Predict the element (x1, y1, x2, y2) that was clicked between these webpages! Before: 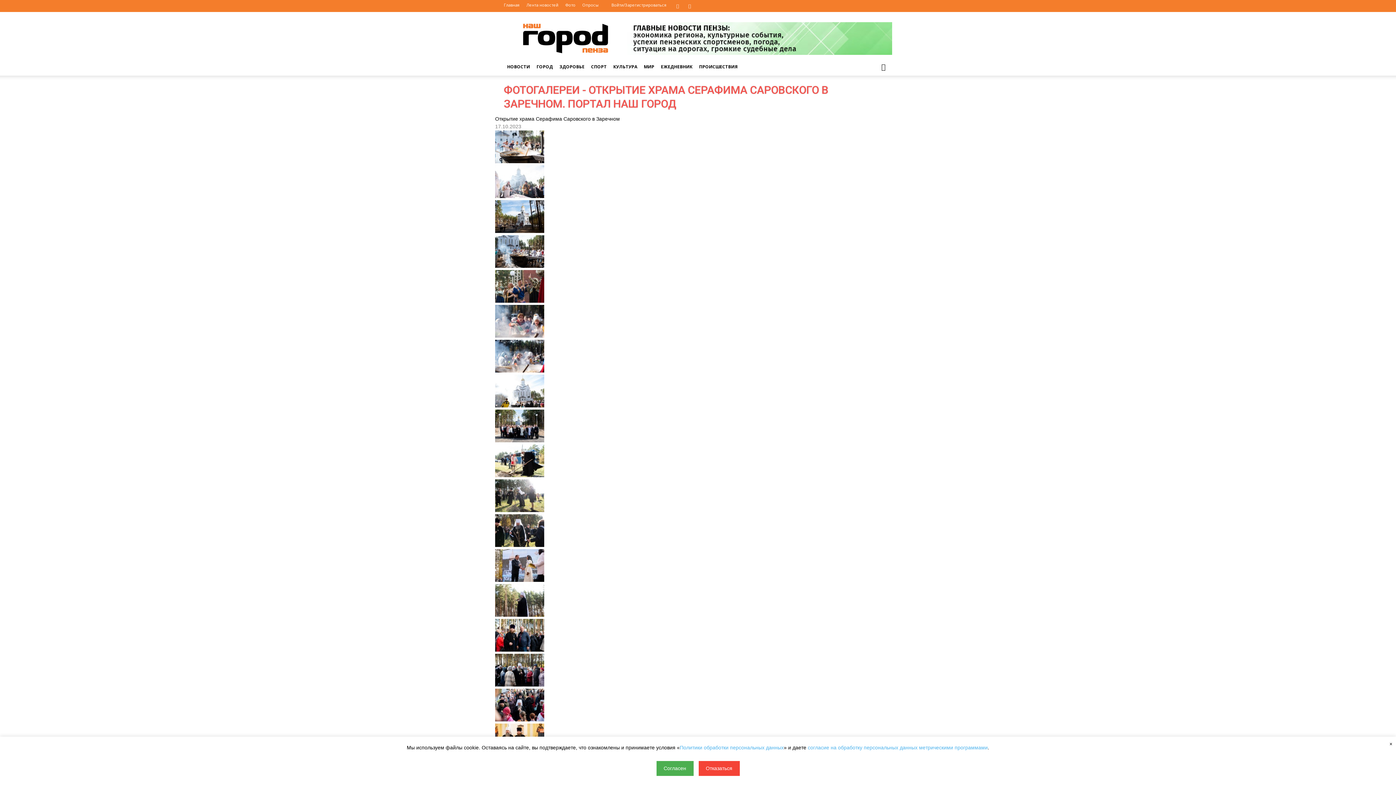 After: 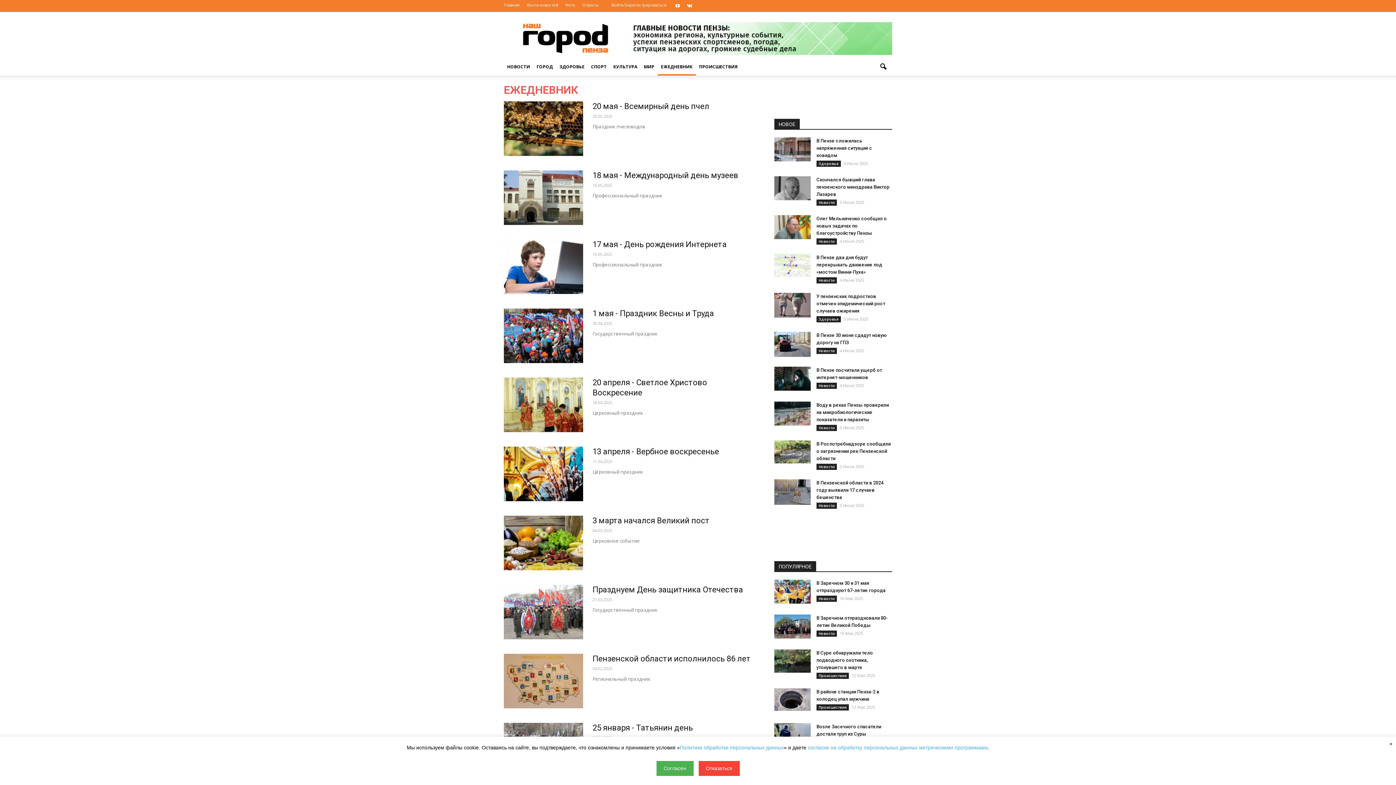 Action: label: ЕЖЕДНЕВНИК bbox: (657, 63, 696, 69)